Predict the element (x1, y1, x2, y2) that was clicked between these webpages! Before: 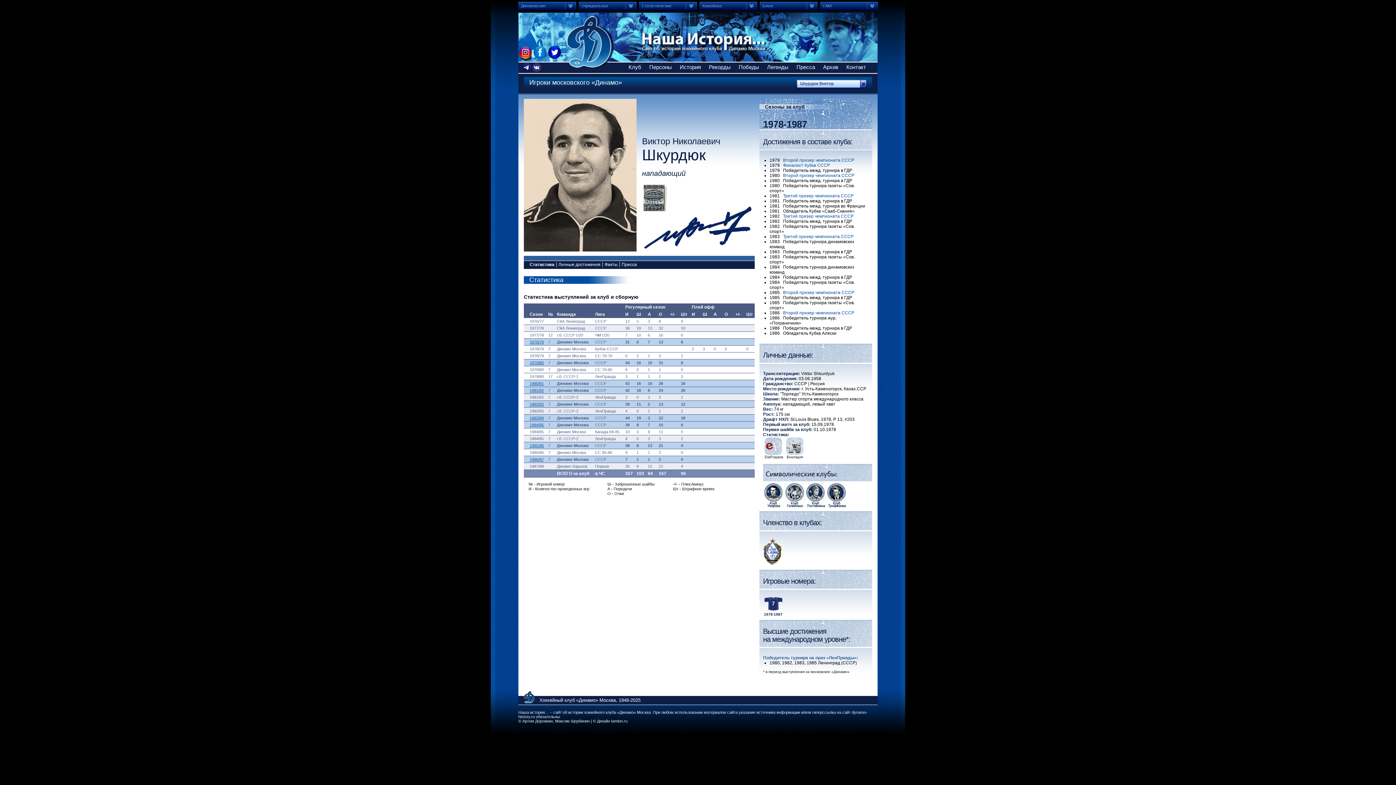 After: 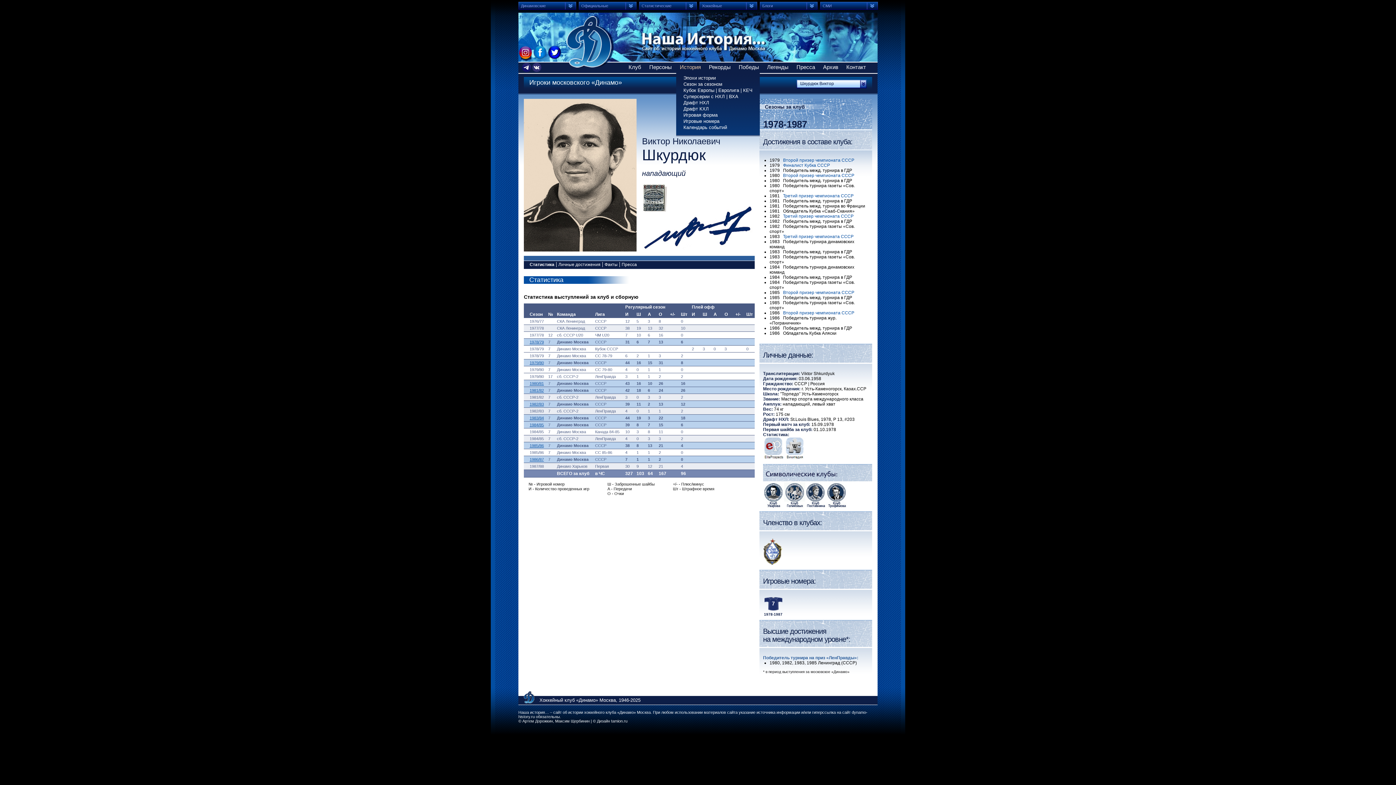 Action: label: История bbox: (680, 64, 701, 70)